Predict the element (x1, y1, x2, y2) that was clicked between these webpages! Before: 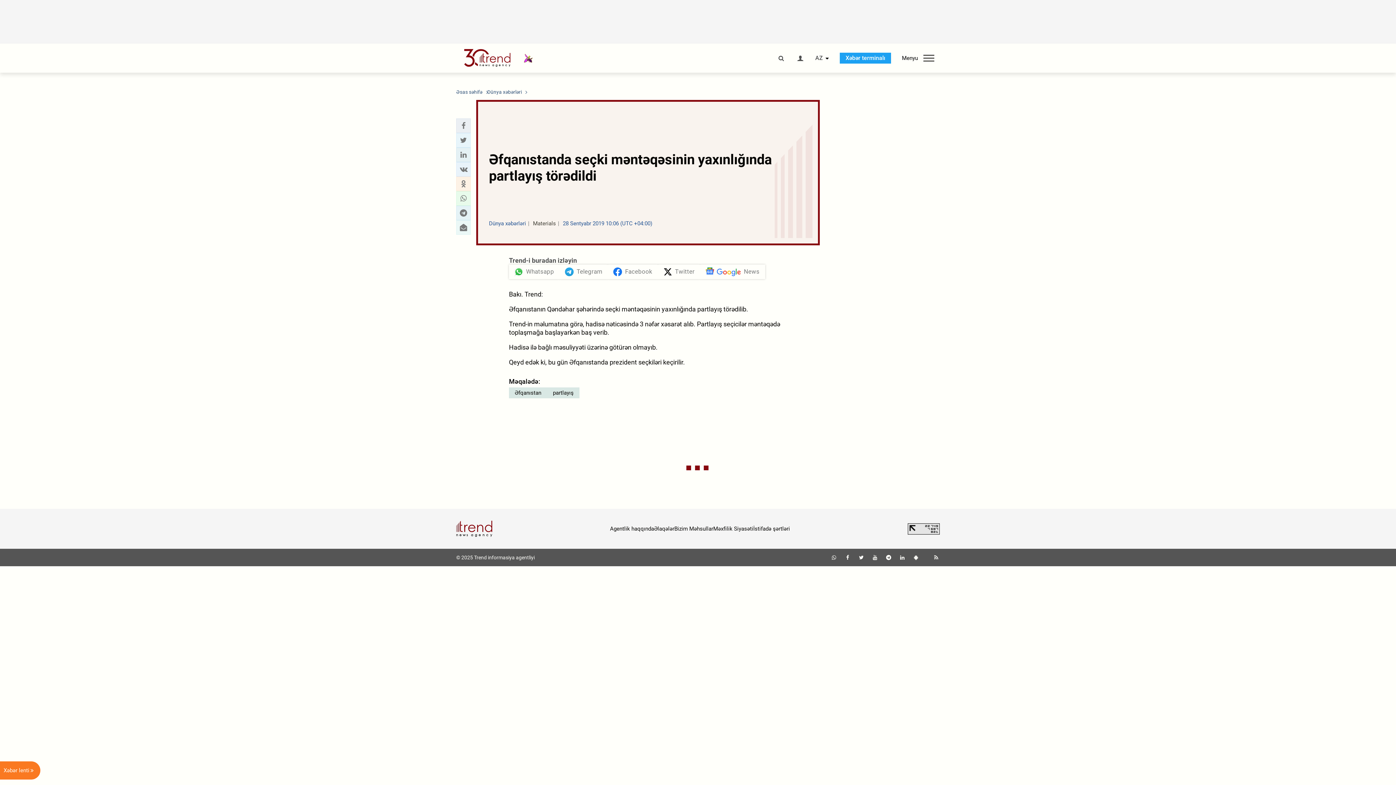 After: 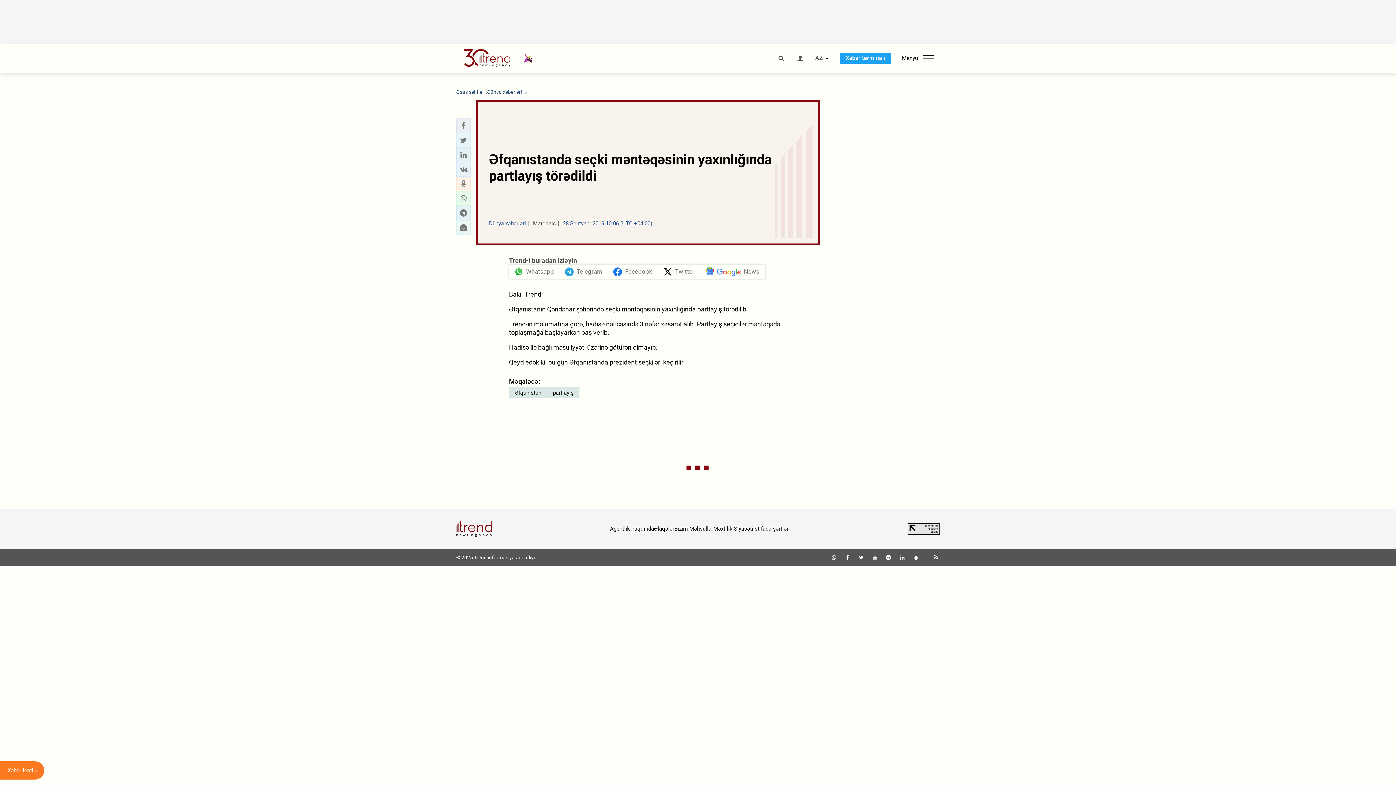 Action: bbox: (932, 555, 940, 560)